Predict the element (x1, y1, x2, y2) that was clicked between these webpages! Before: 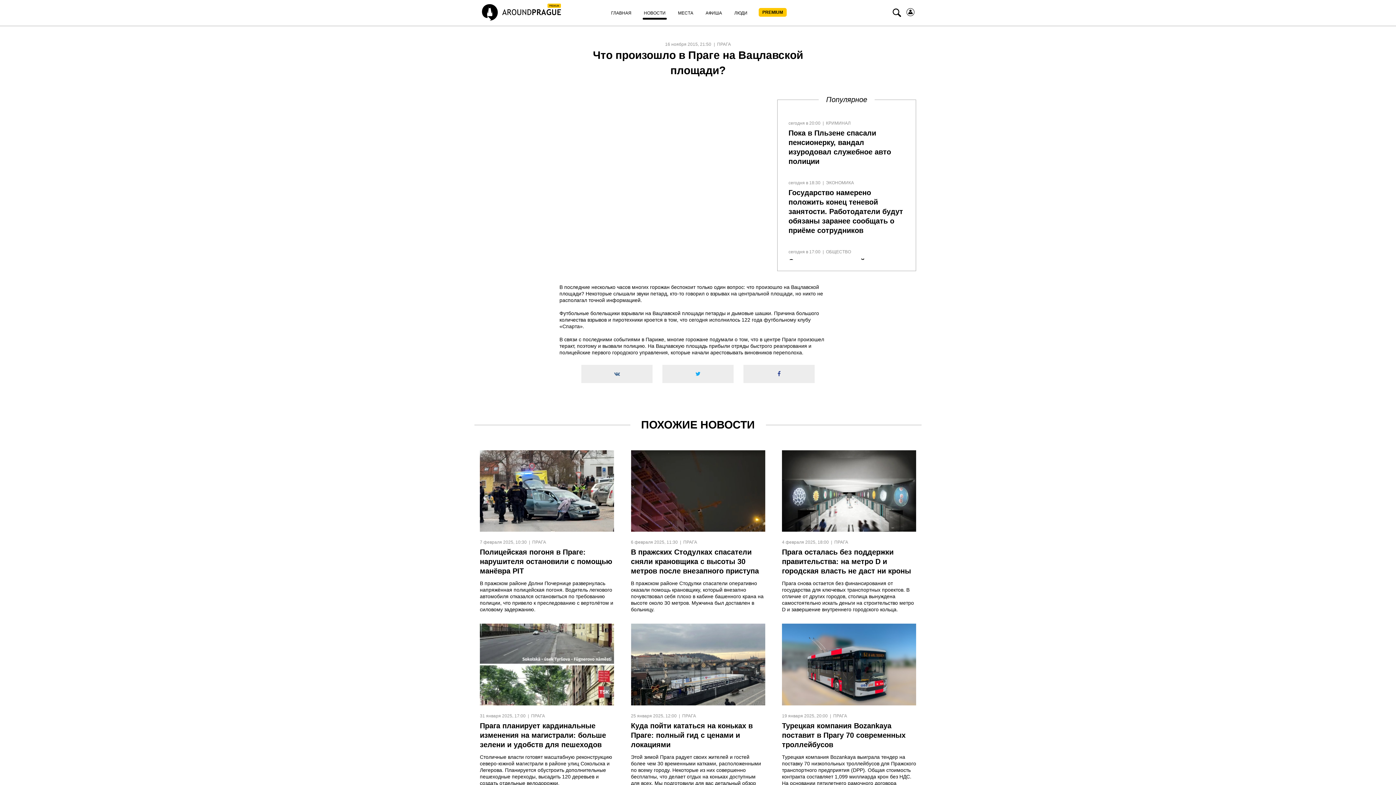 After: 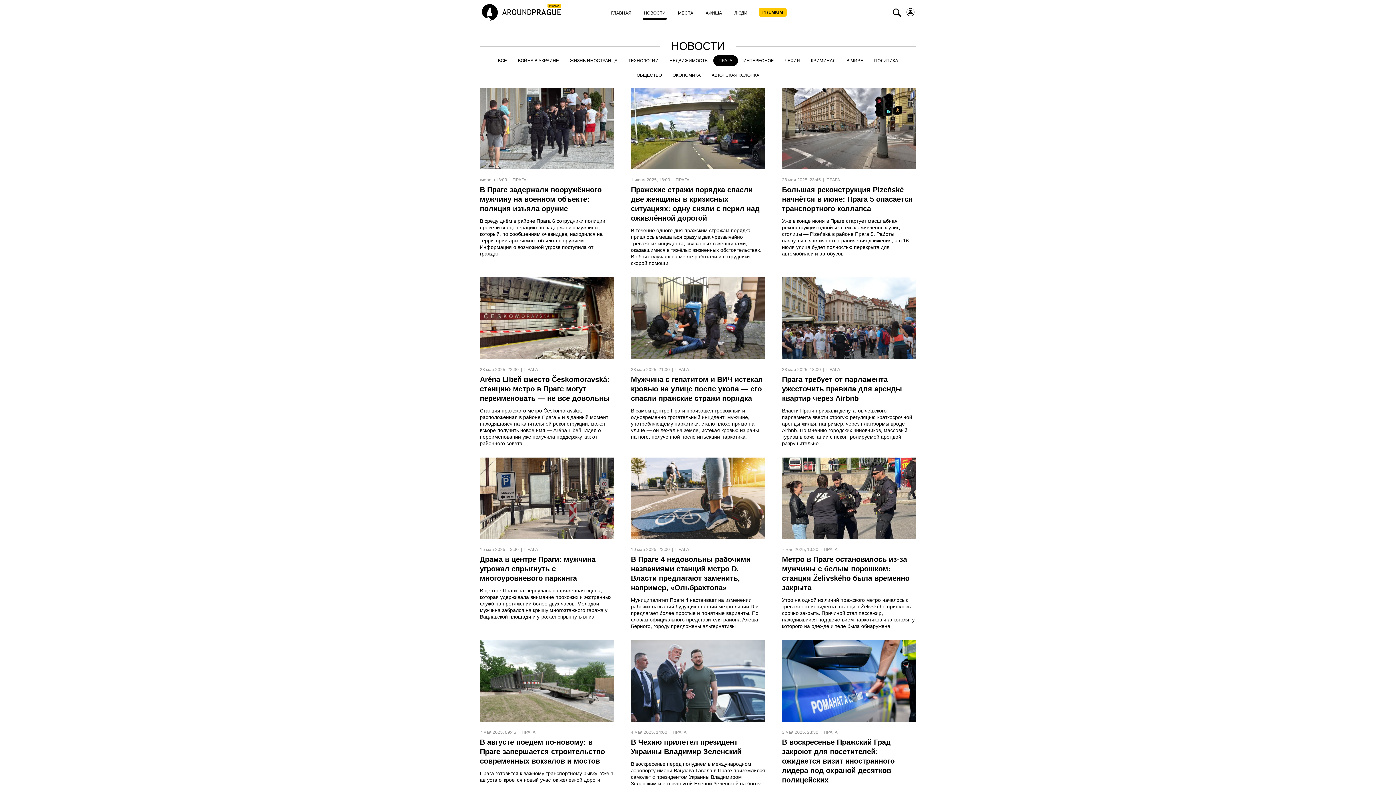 Action: bbox: (528, 540, 546, 545) label:  ПРАГА